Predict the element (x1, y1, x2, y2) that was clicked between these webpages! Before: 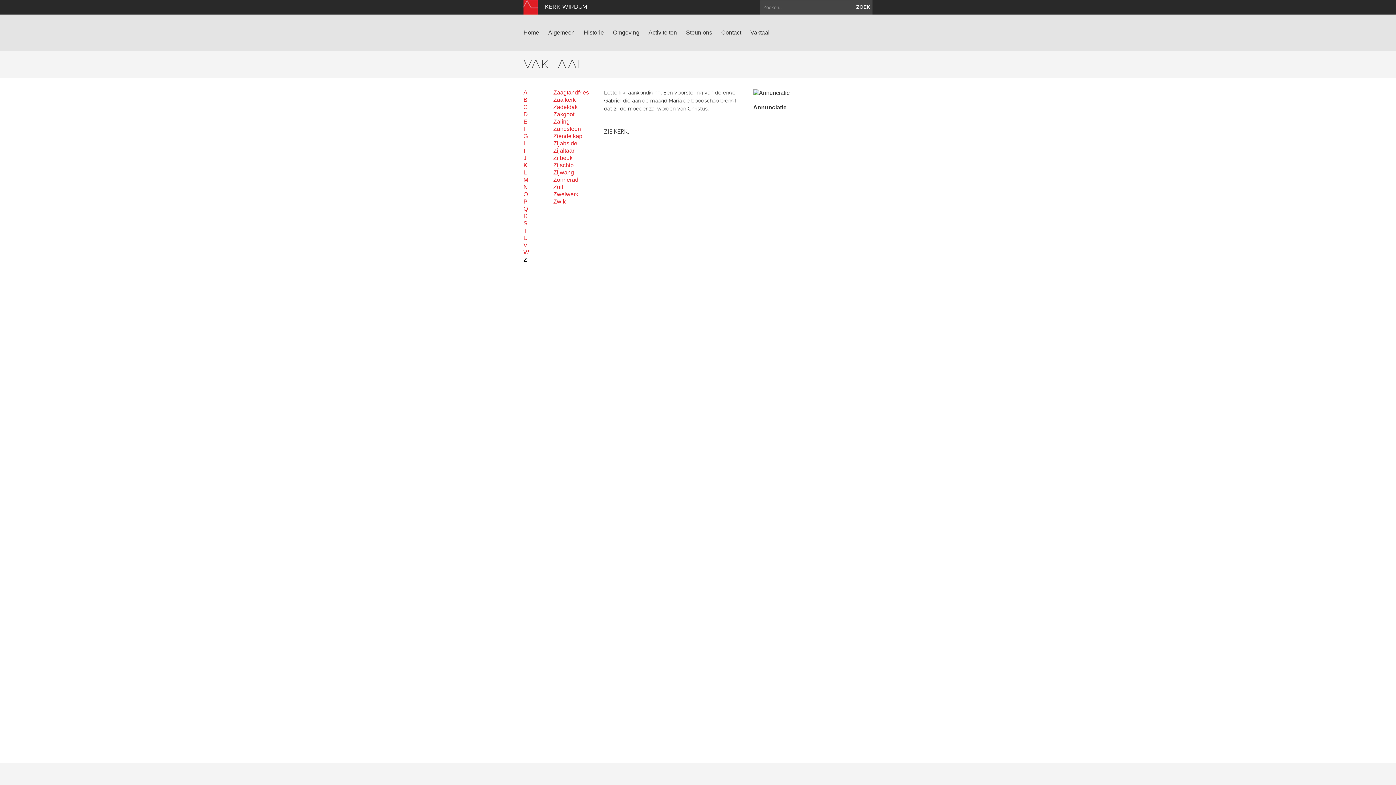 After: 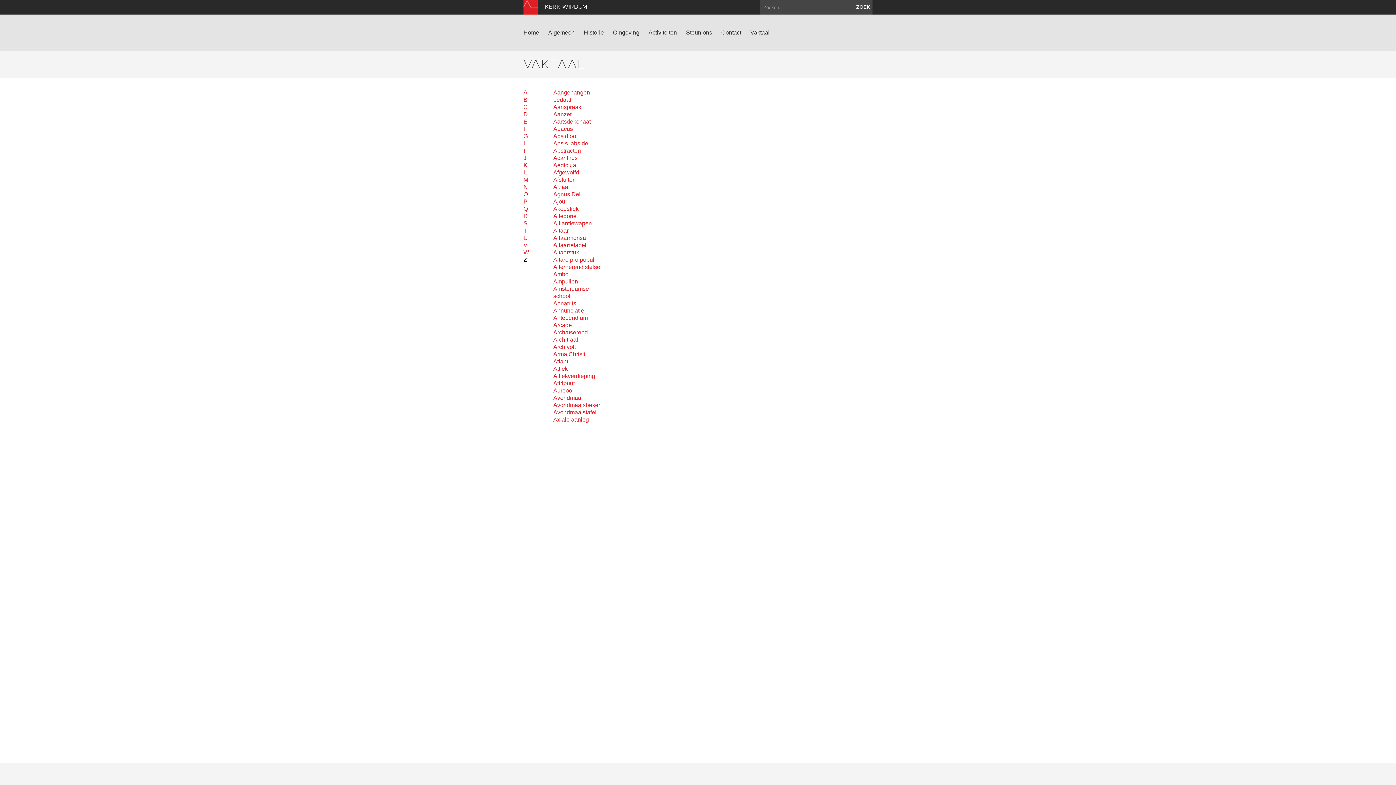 Action: bbox: (750, 29, 769, 36) label: Vaktaal